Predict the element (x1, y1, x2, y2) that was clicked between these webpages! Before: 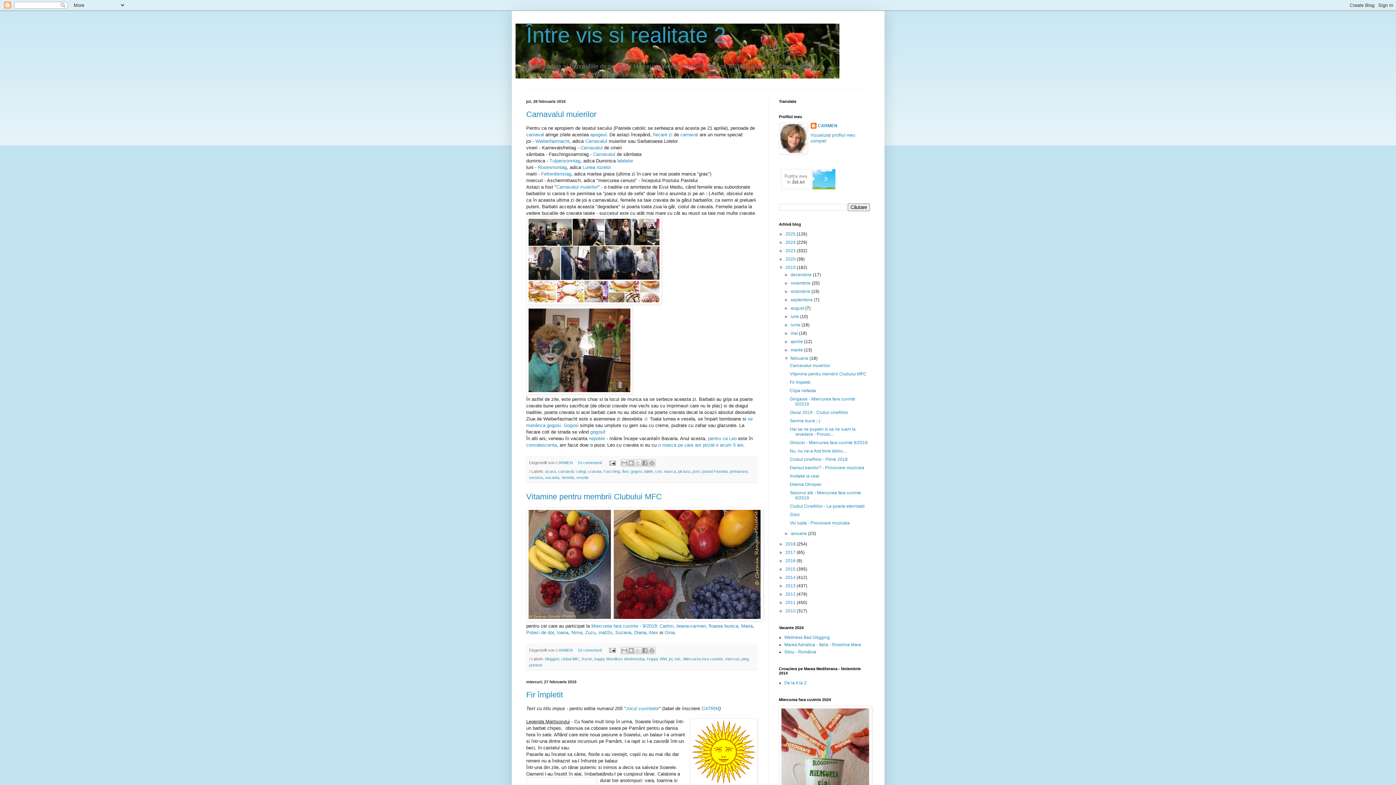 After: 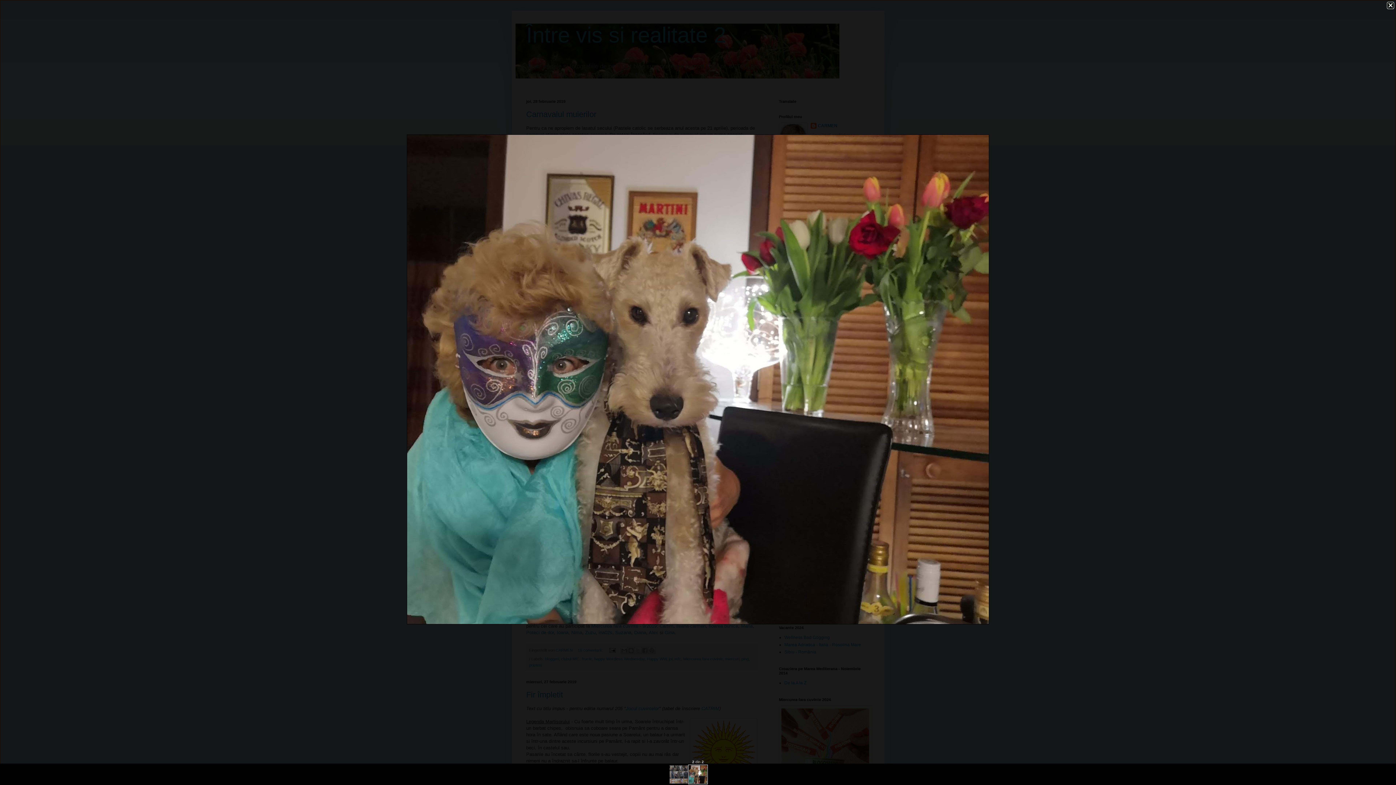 Action: bbox: (526, 390, 632, 395)